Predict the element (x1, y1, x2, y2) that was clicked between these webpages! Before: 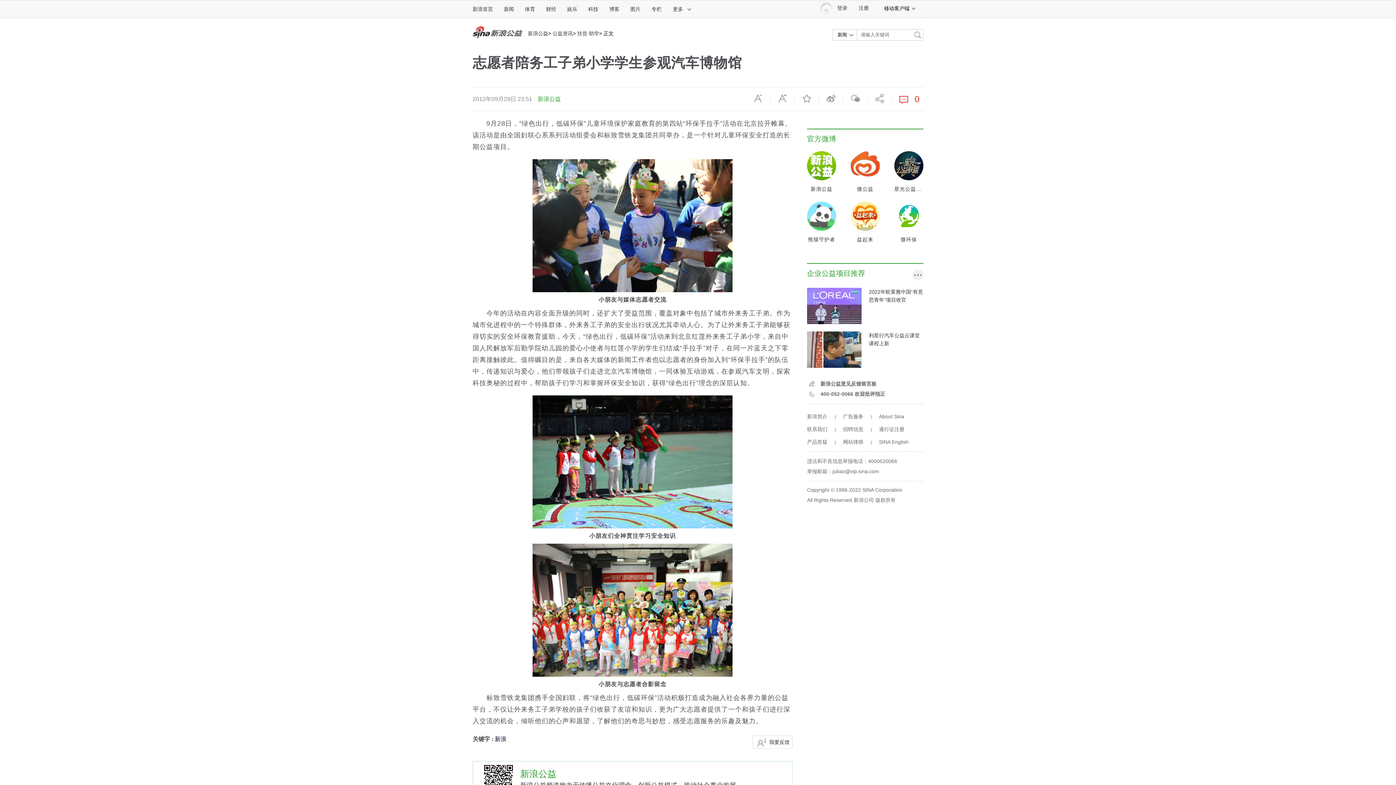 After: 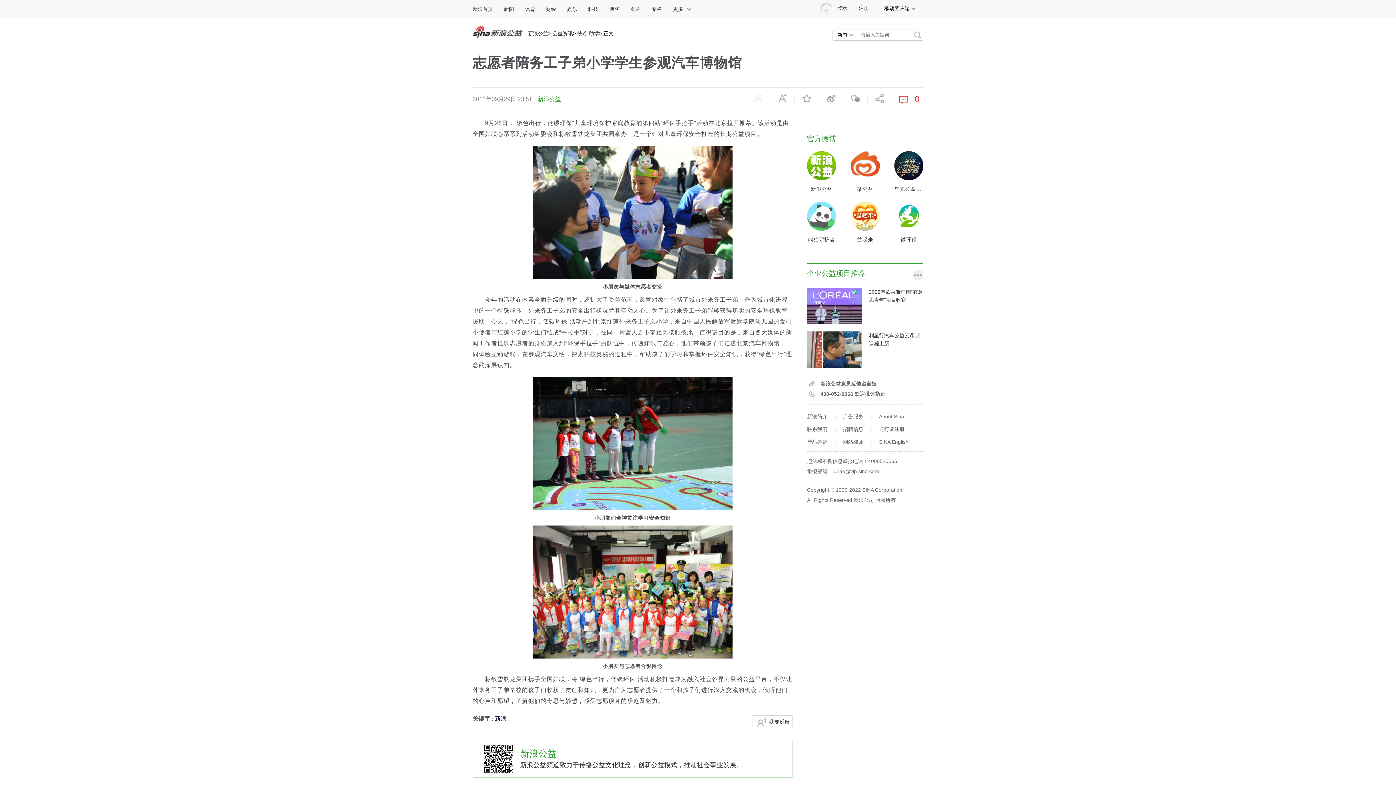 Action: label: 缩小字体 bbox: (753, 93, 762, 103)